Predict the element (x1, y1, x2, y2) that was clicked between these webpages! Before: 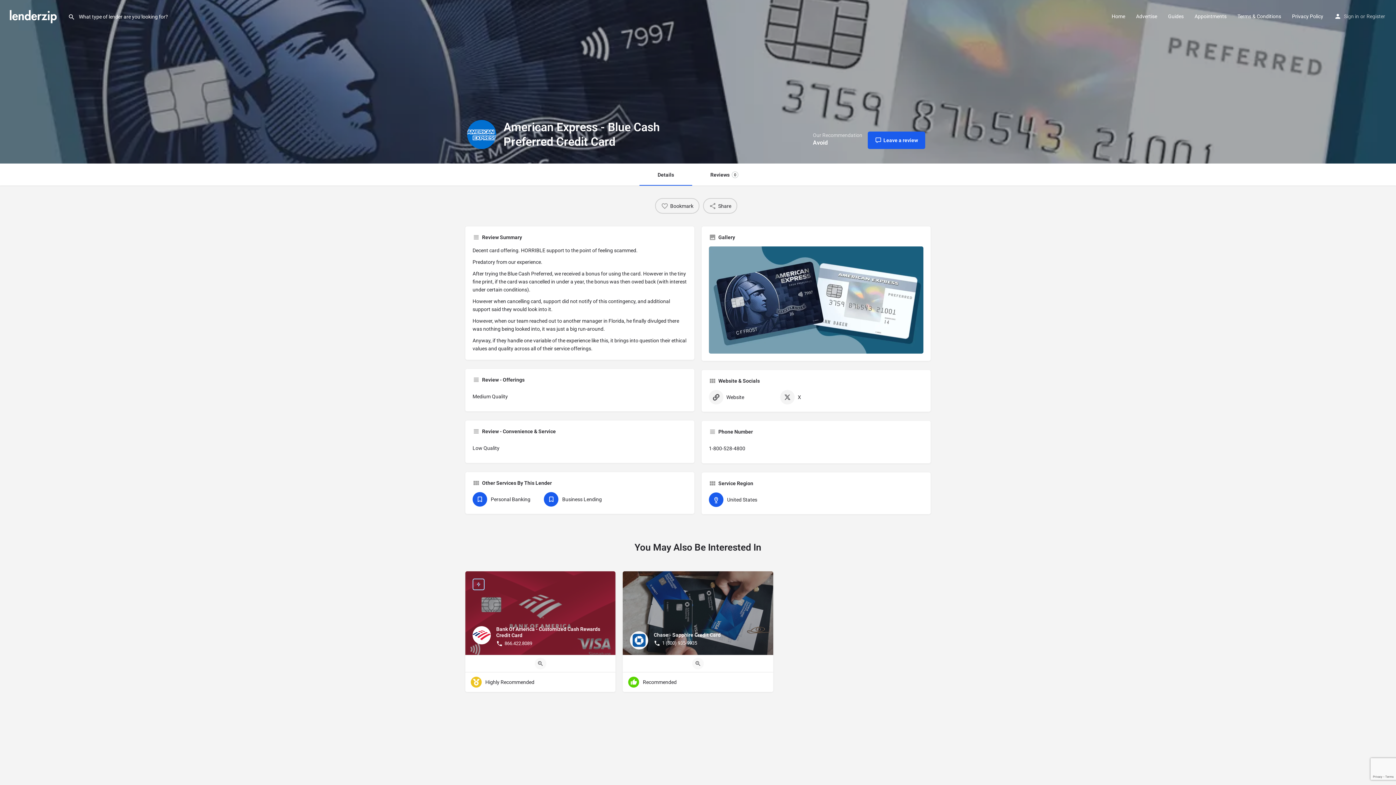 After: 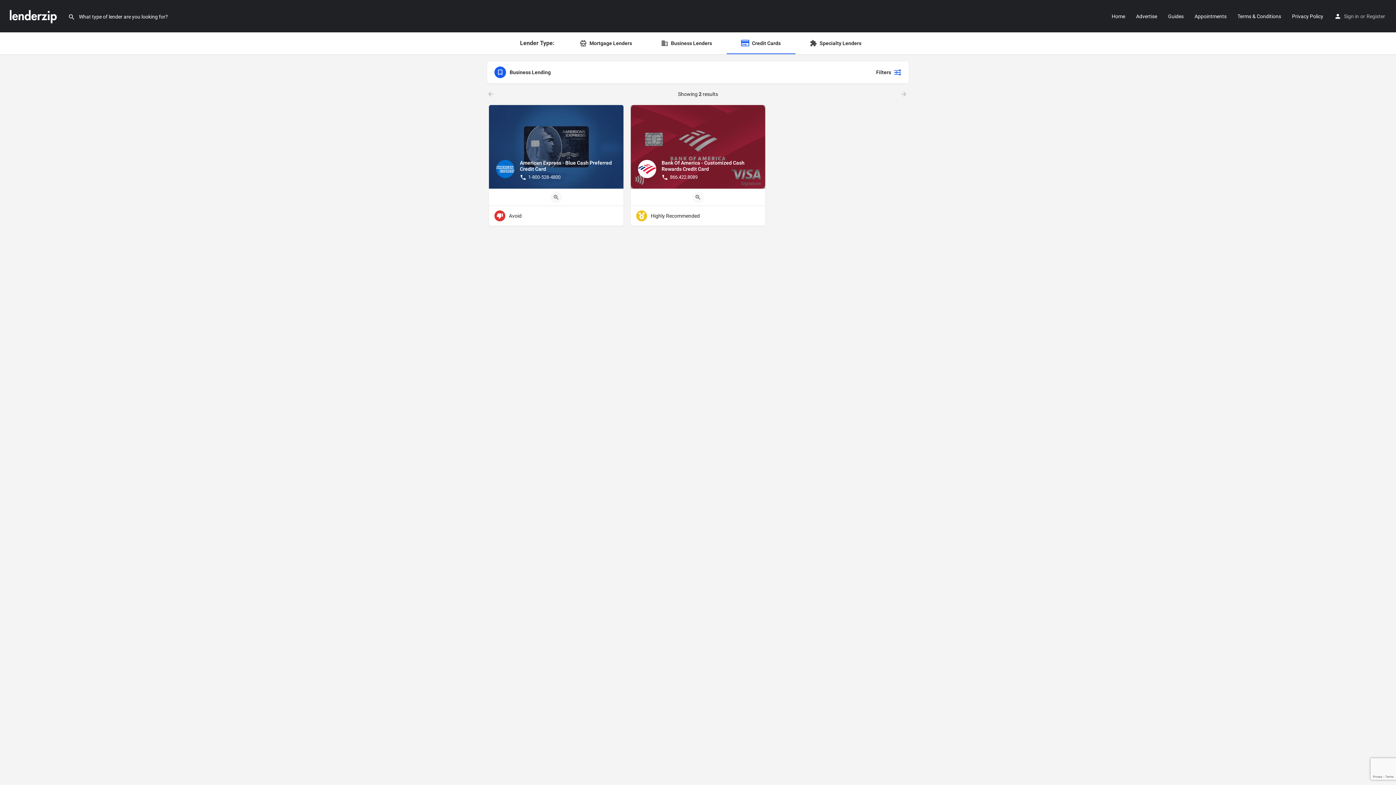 Action: bbox: (544, 492, 611, 506) label: Business Lending